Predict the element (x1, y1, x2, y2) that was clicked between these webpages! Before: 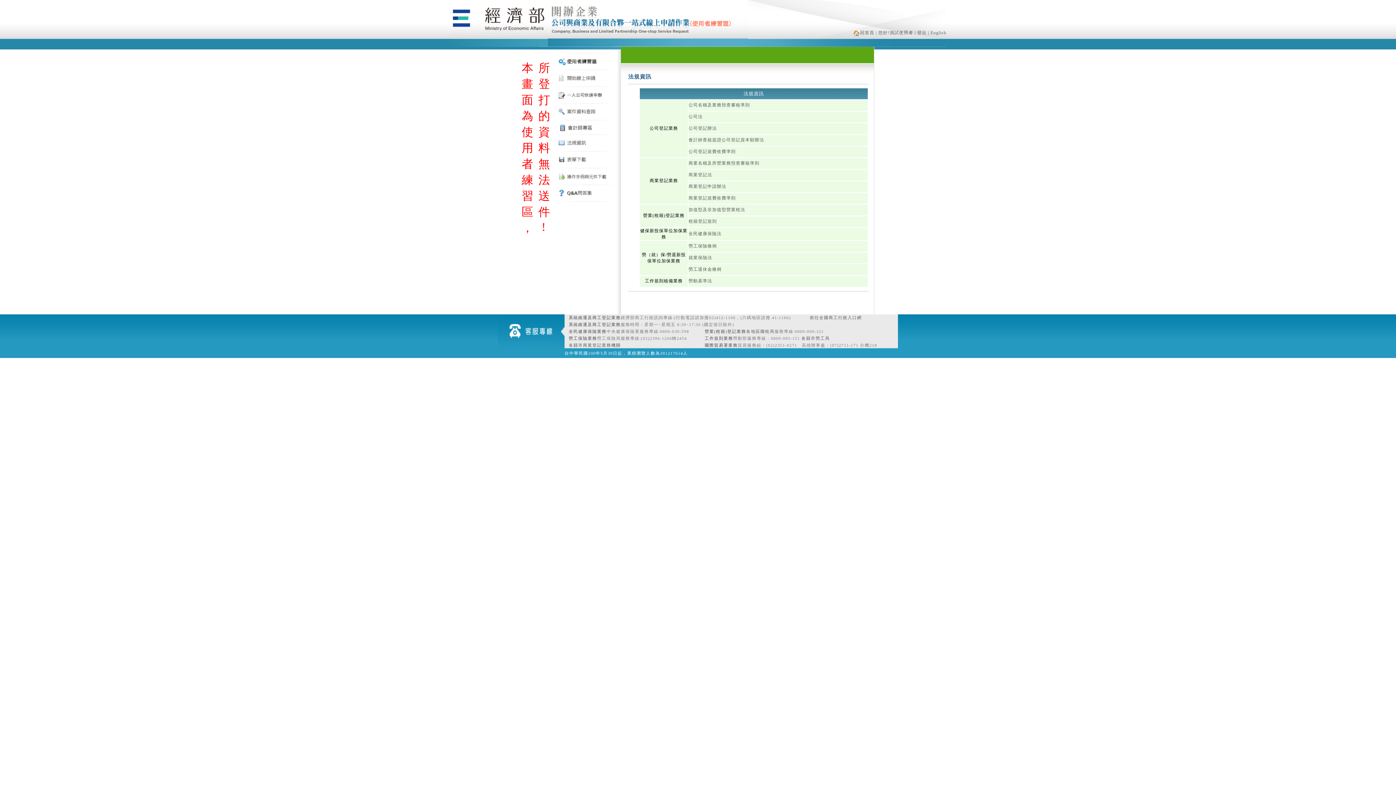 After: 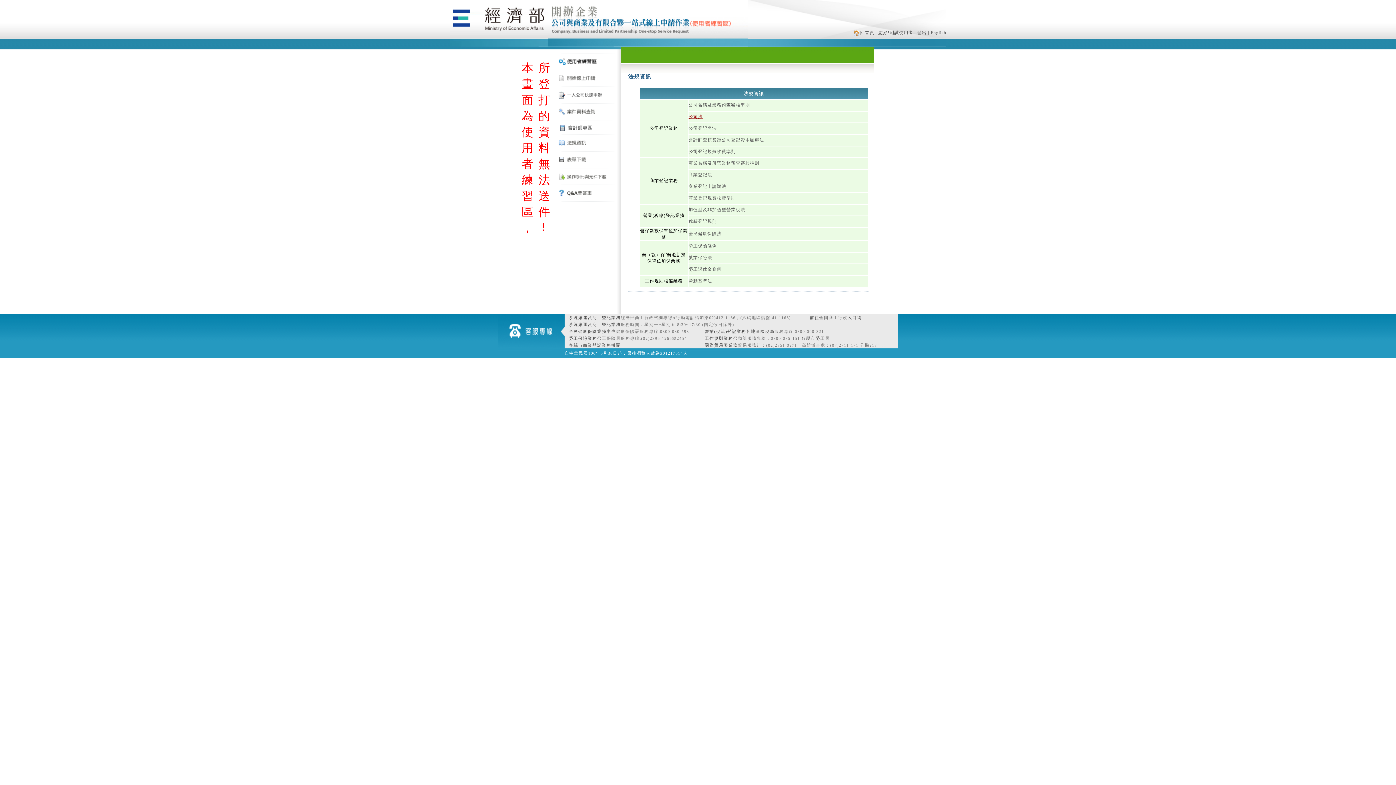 Action: bbox: (688, 114, 702, 119) label: 公司法